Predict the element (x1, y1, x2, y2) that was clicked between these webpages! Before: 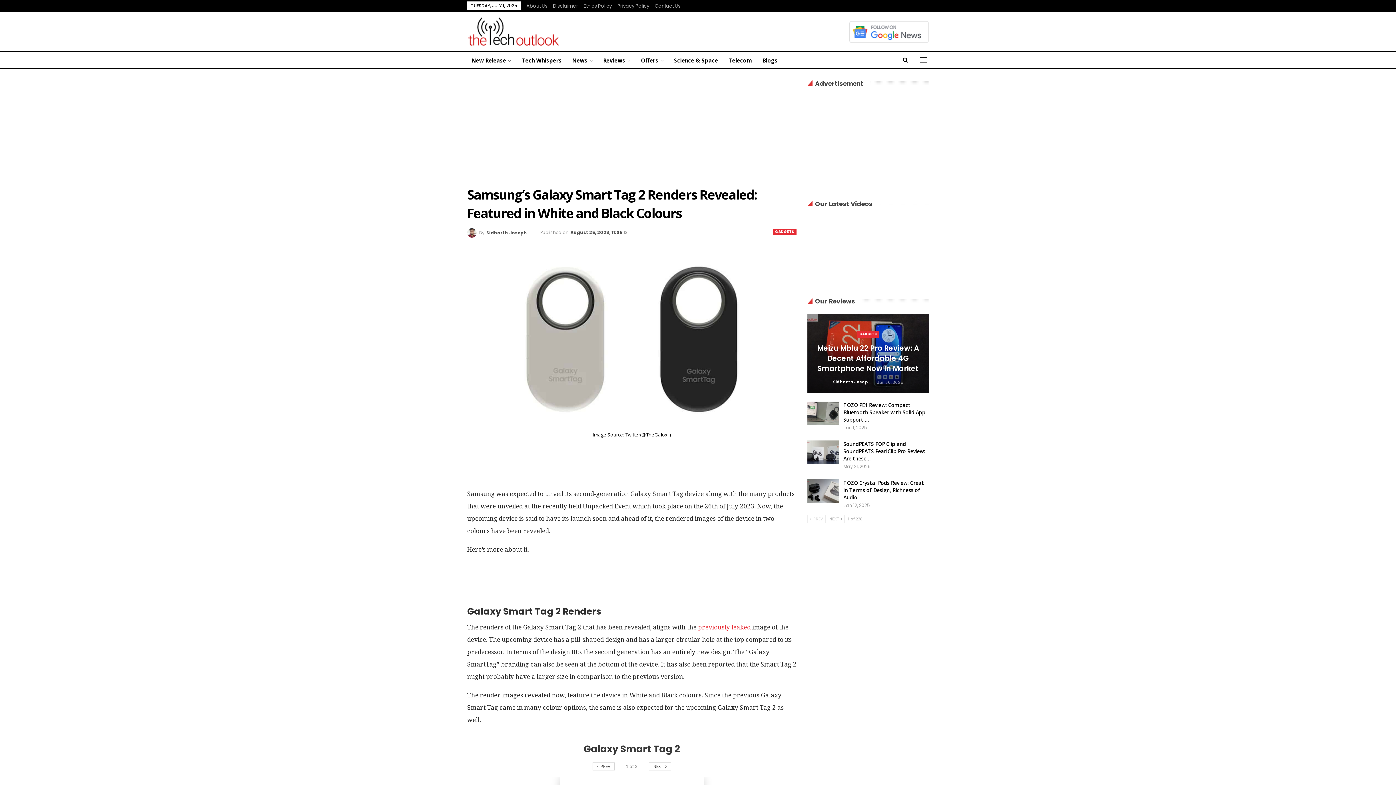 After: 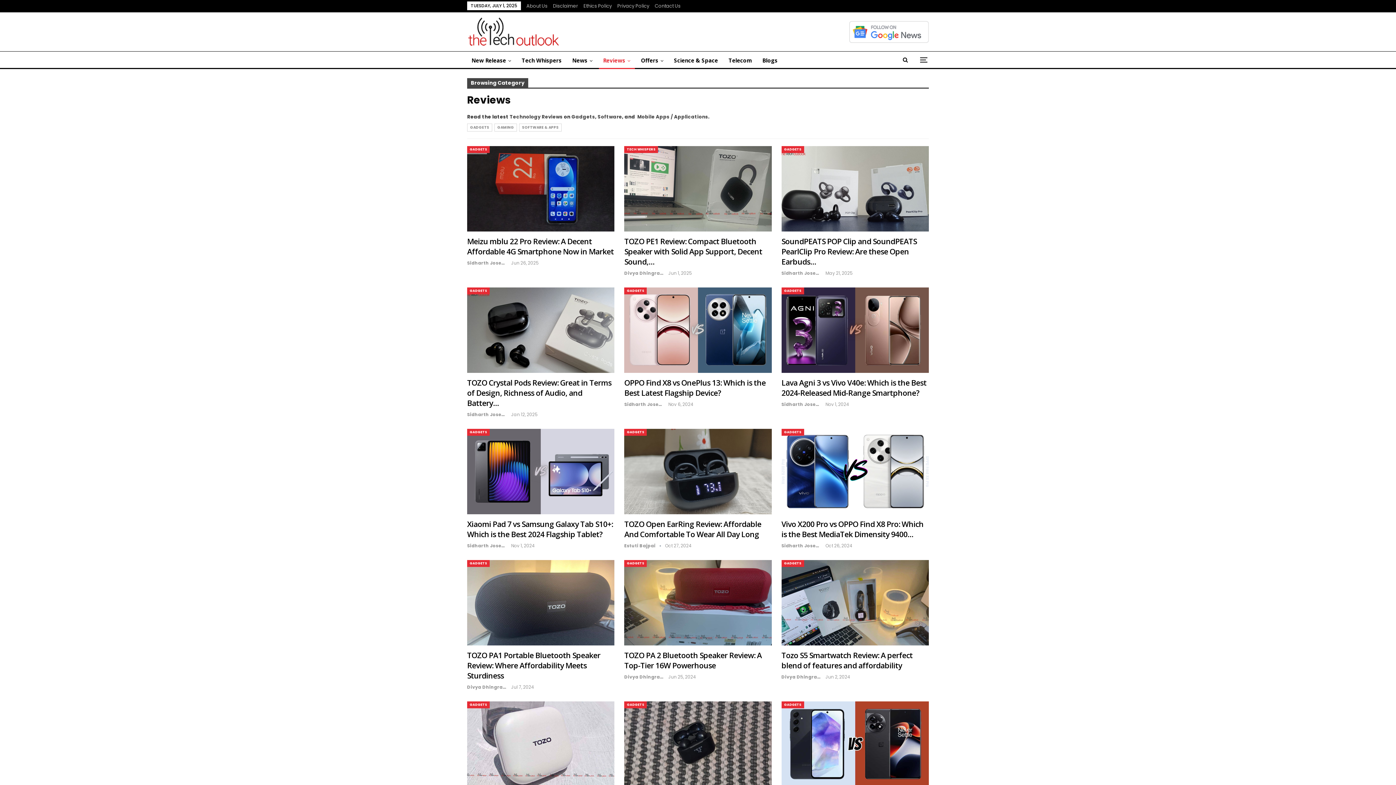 Action: bbox: (598, 51, 634, 69) label: Reviews